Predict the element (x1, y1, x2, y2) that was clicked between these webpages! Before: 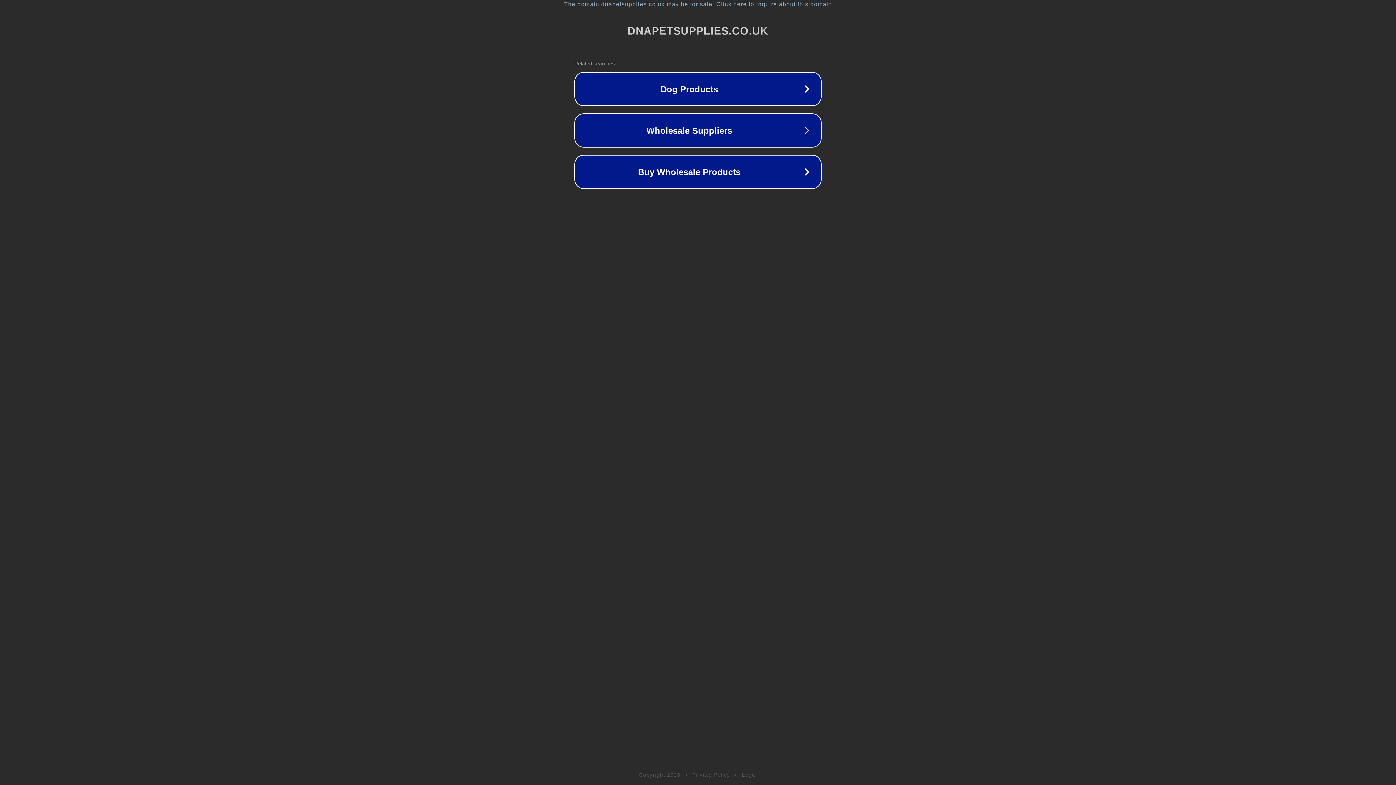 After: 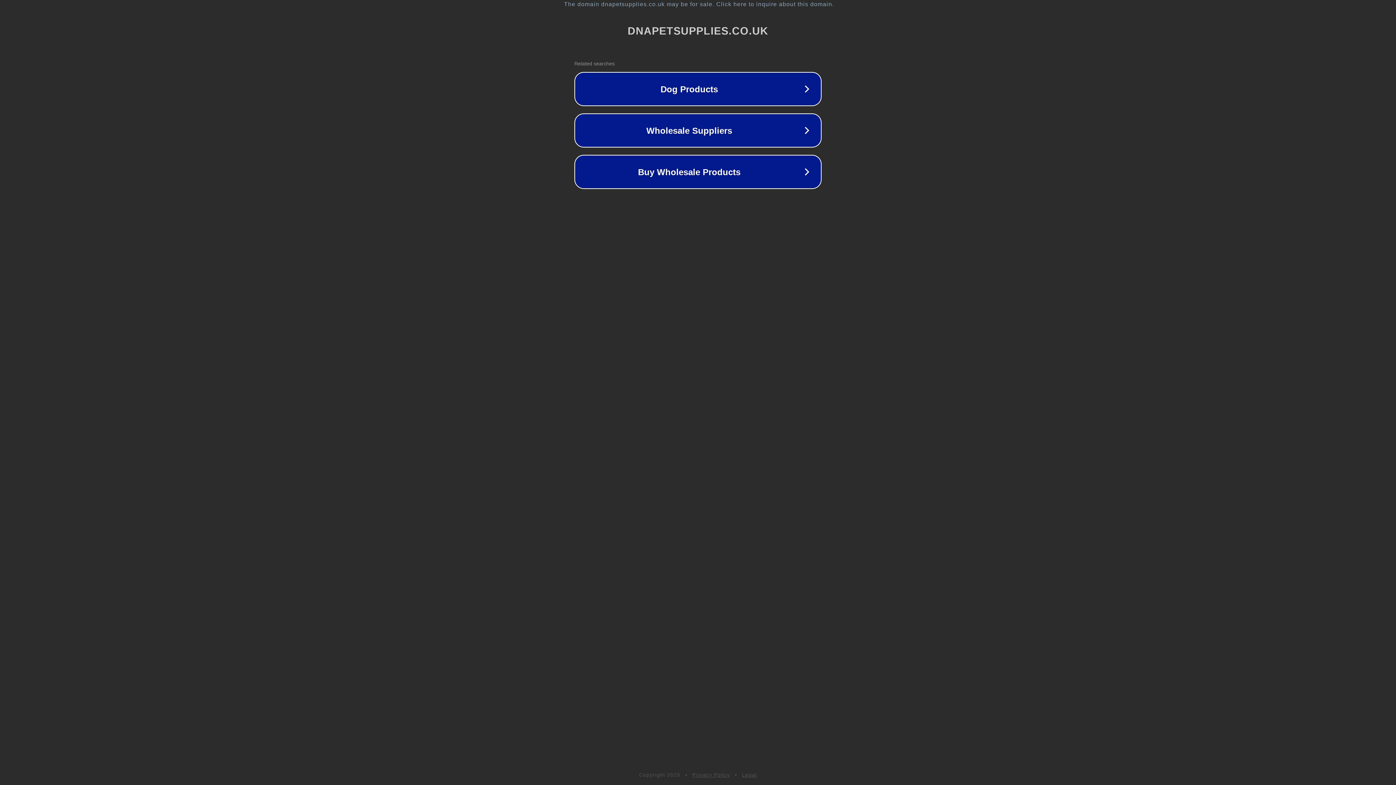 Action: bbox: (742, 772, 757, 778) label: Legal